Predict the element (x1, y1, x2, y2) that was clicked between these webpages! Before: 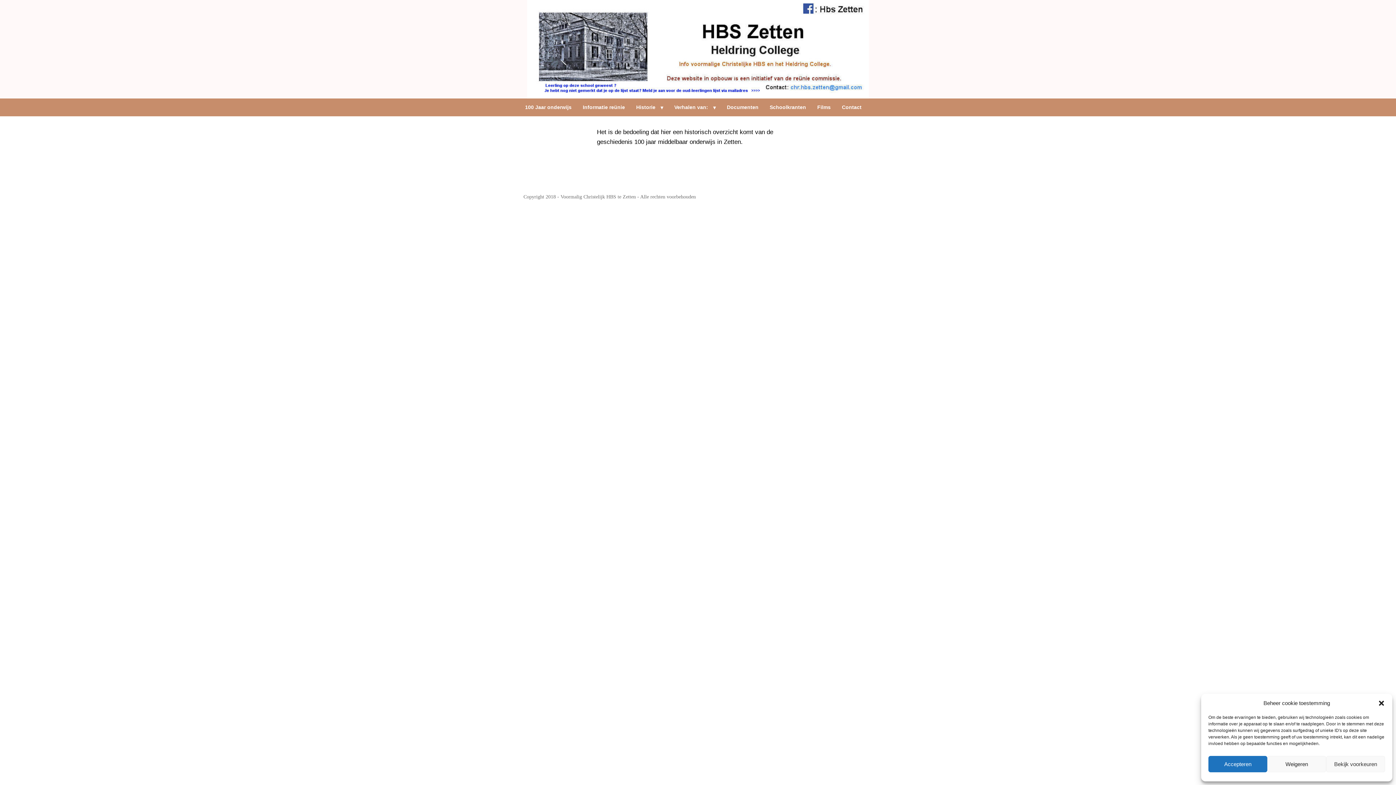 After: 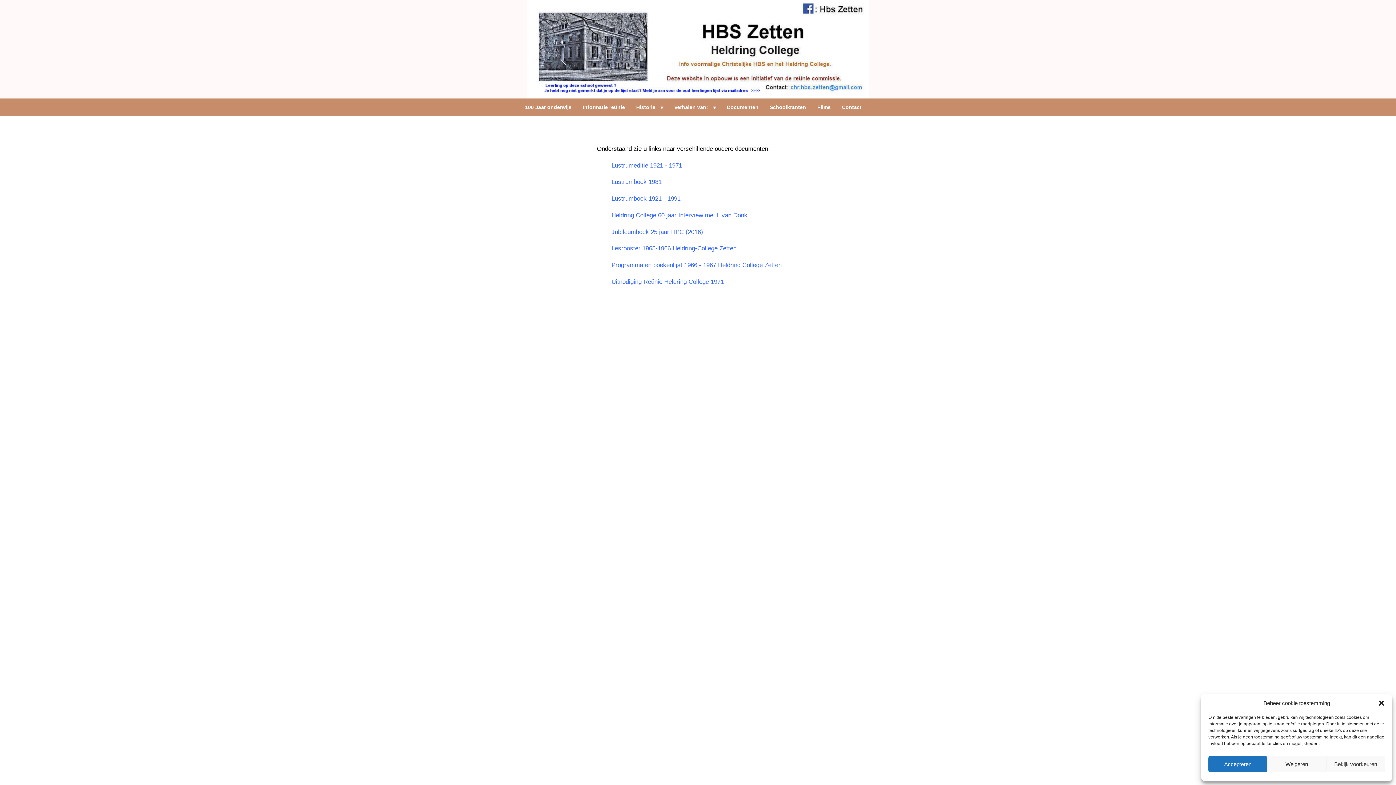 Action: bbox: (721, 98, 764, 116) label: Documenten